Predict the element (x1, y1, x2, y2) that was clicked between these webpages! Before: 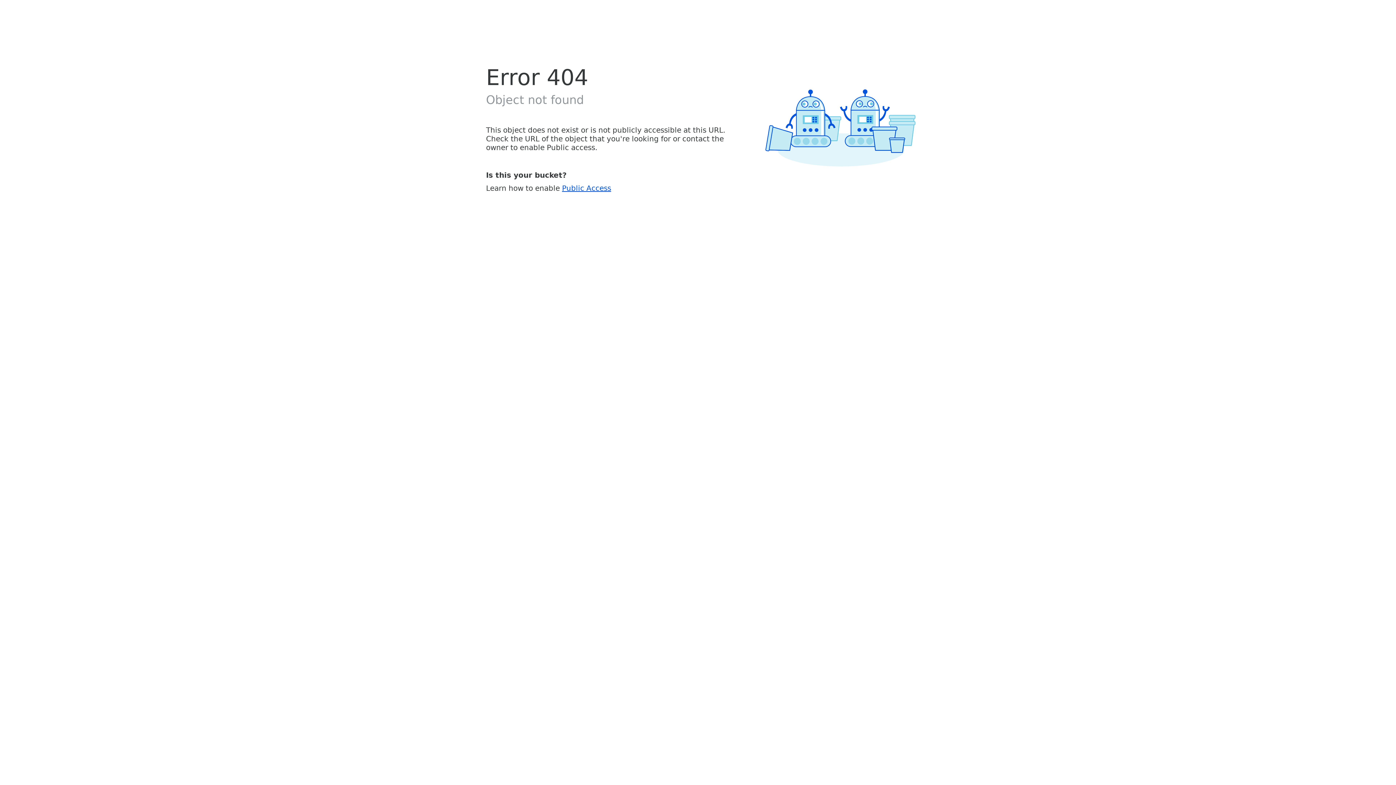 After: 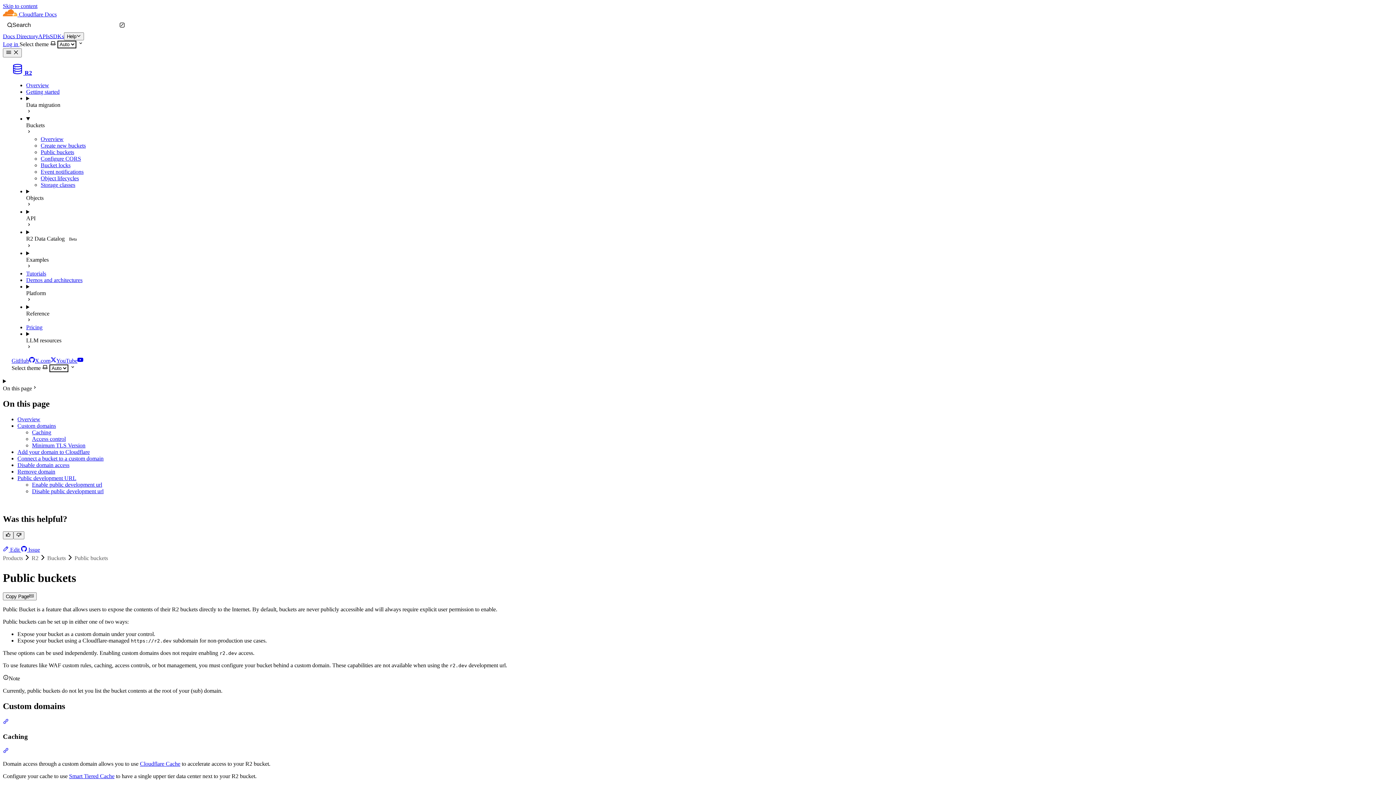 Action: label: Public Access bbox: (562, 183, 611, 192)